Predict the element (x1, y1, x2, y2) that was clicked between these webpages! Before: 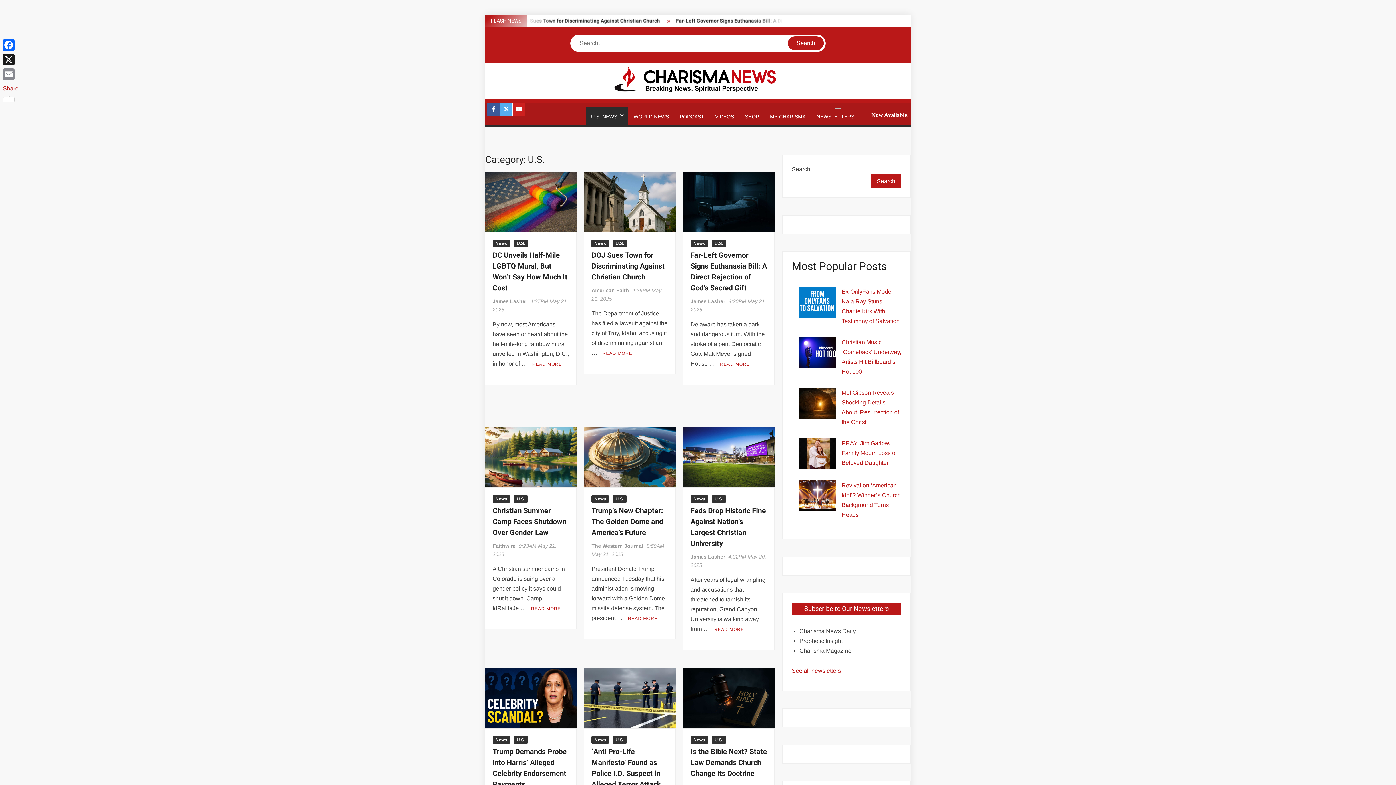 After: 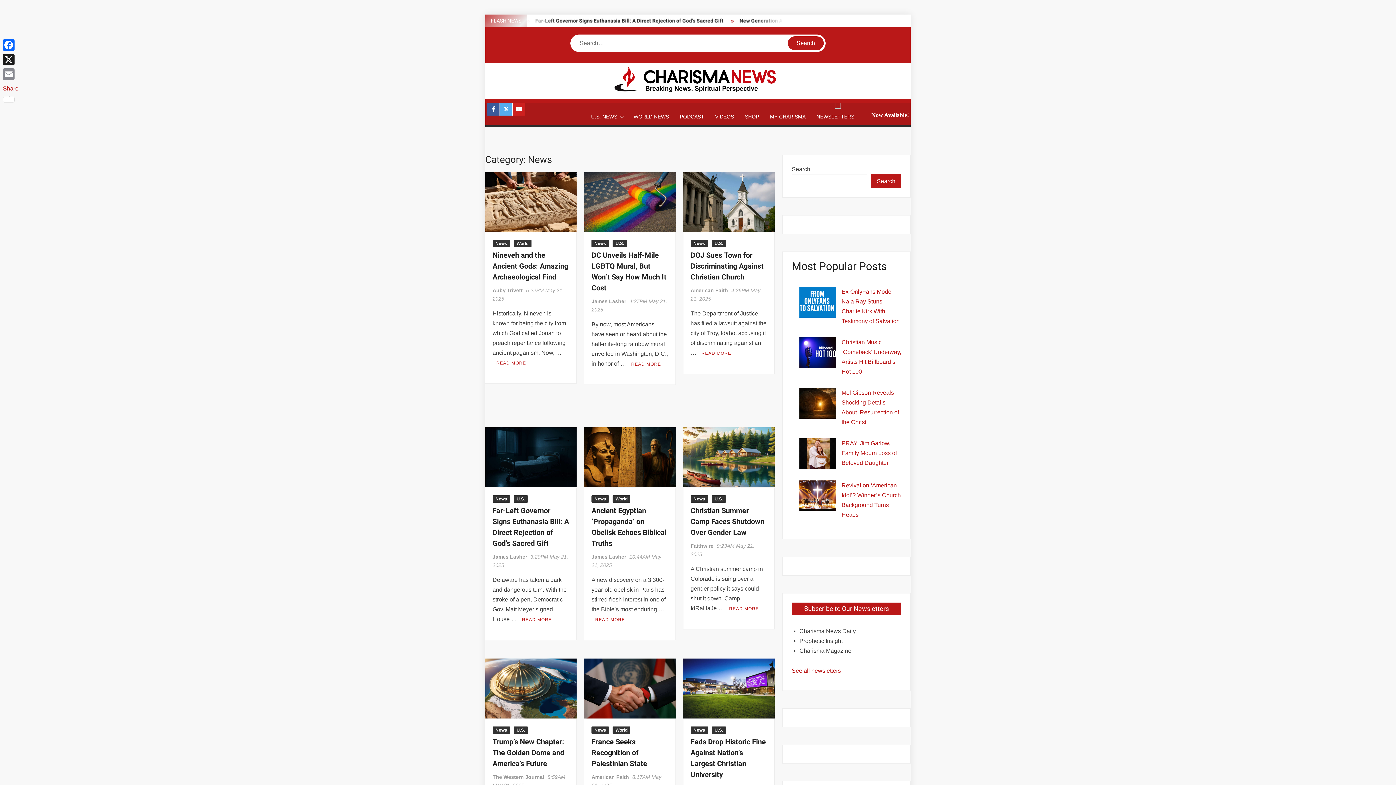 Action: label: News bbox: (690, 240, 708, 247)